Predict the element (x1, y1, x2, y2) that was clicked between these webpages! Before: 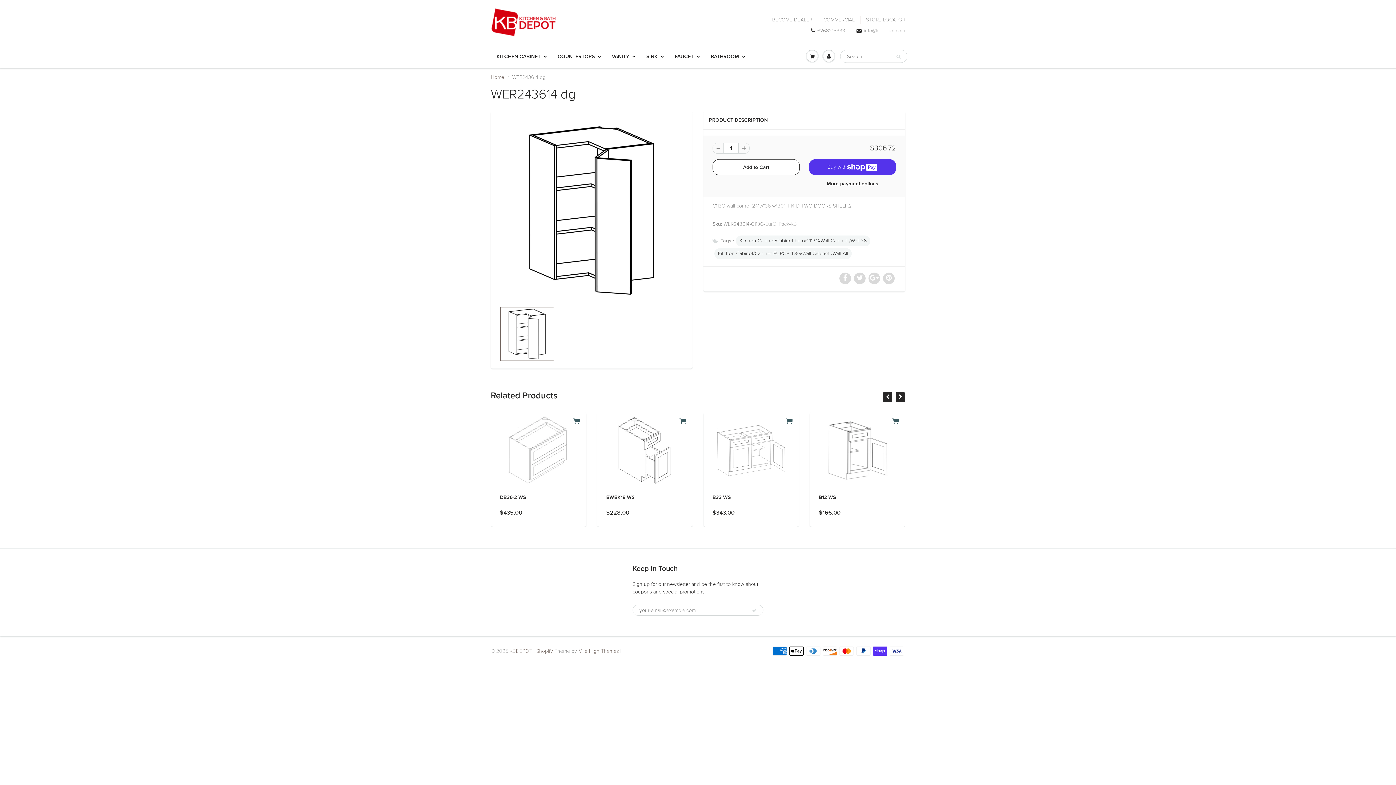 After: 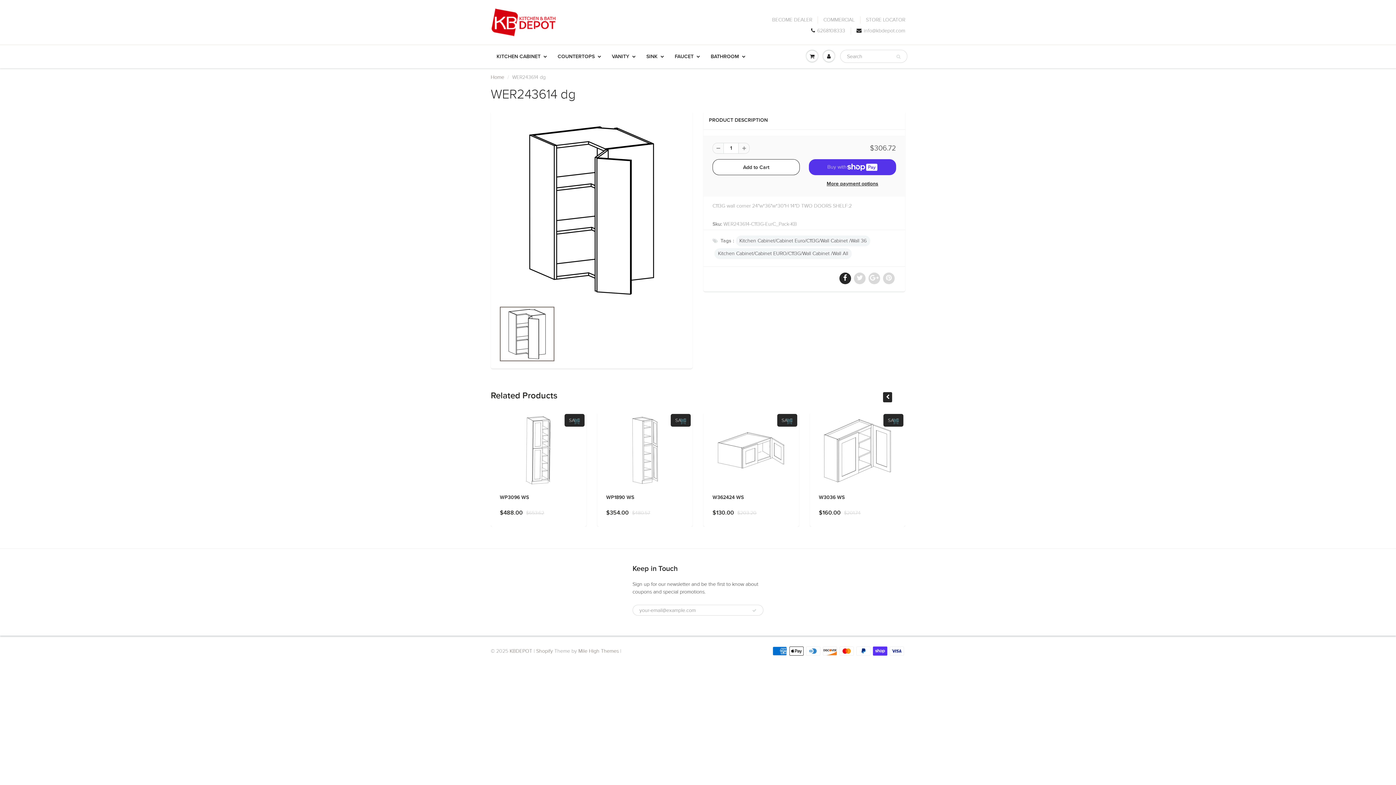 Action: bbox: (839, 272, 851, 284)